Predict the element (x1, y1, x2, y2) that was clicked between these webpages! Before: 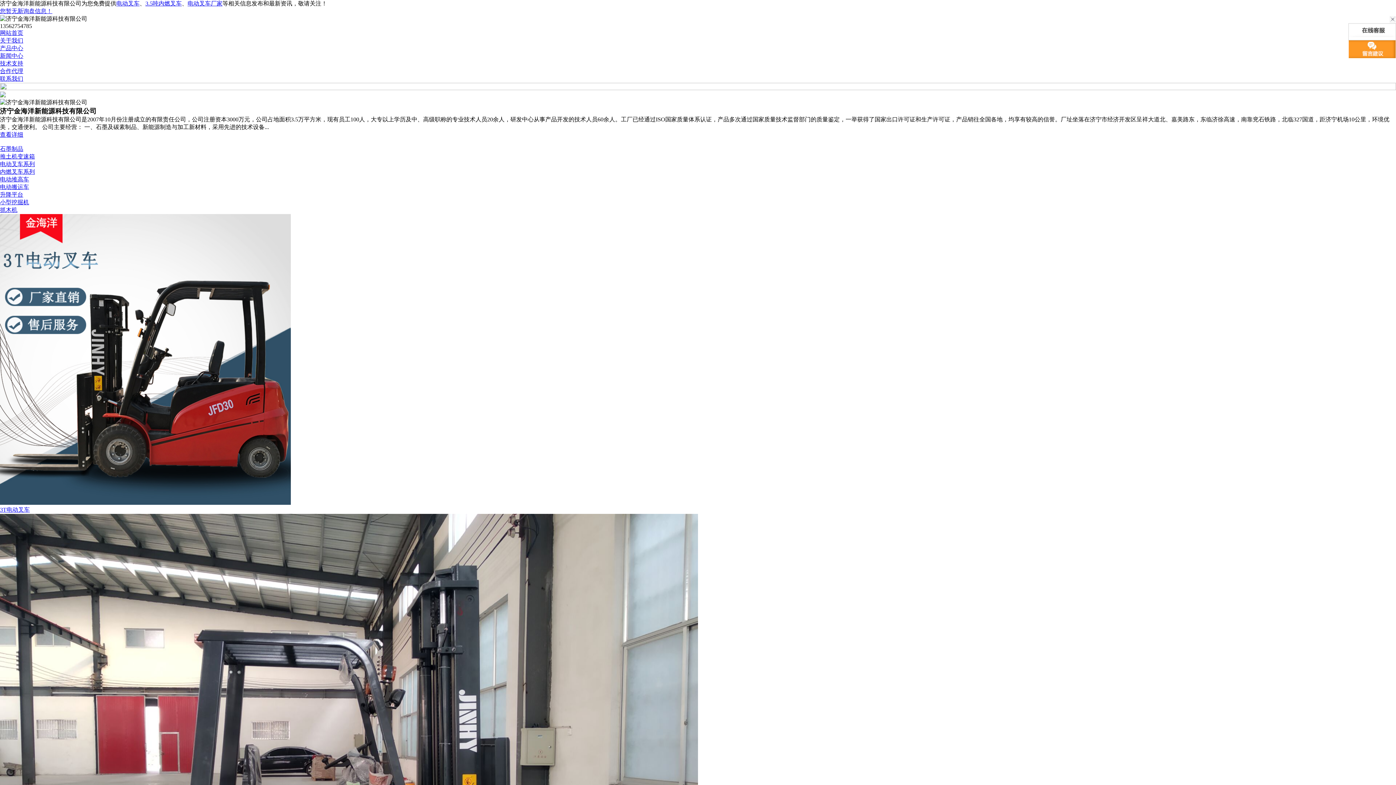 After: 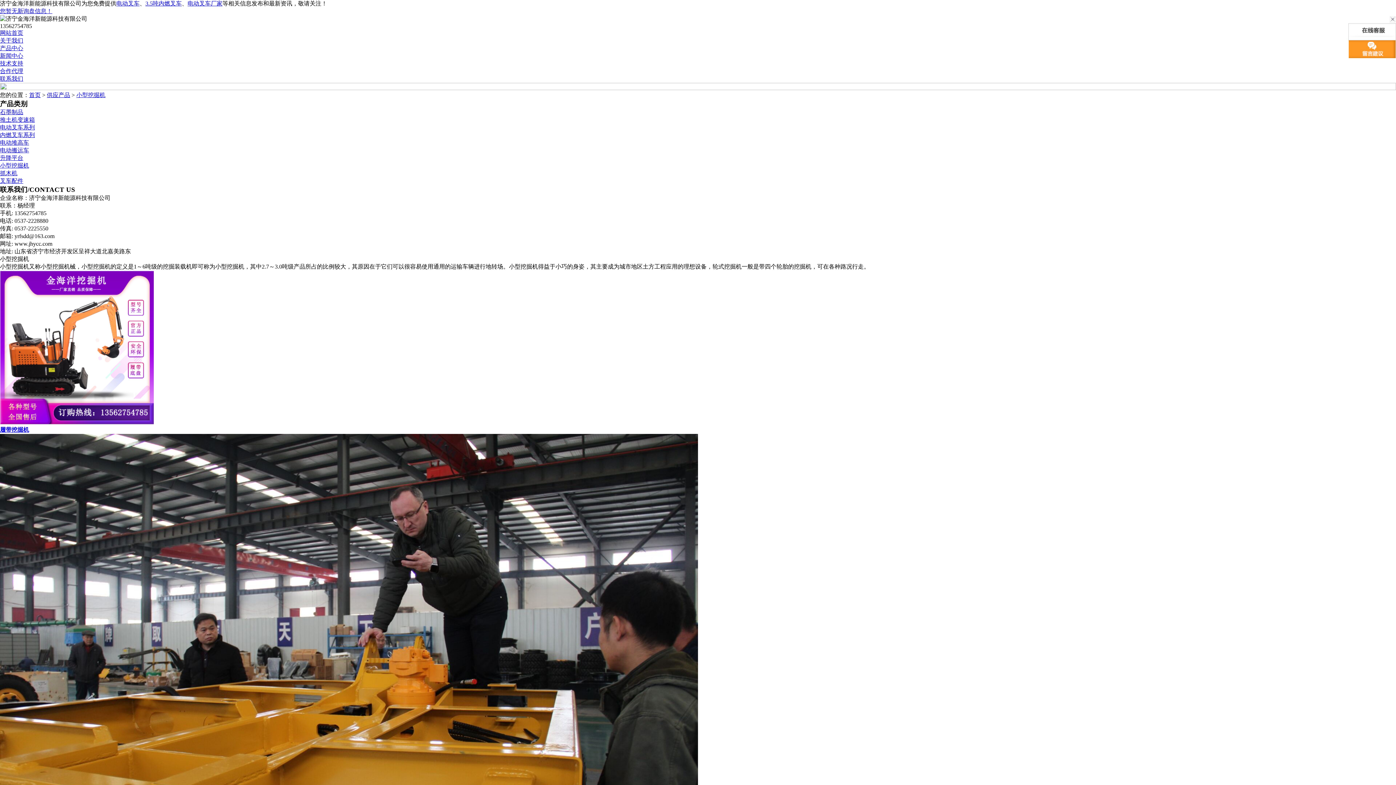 Action: label: 小型挖掘机 bbox: (0, 197, 29, 203)